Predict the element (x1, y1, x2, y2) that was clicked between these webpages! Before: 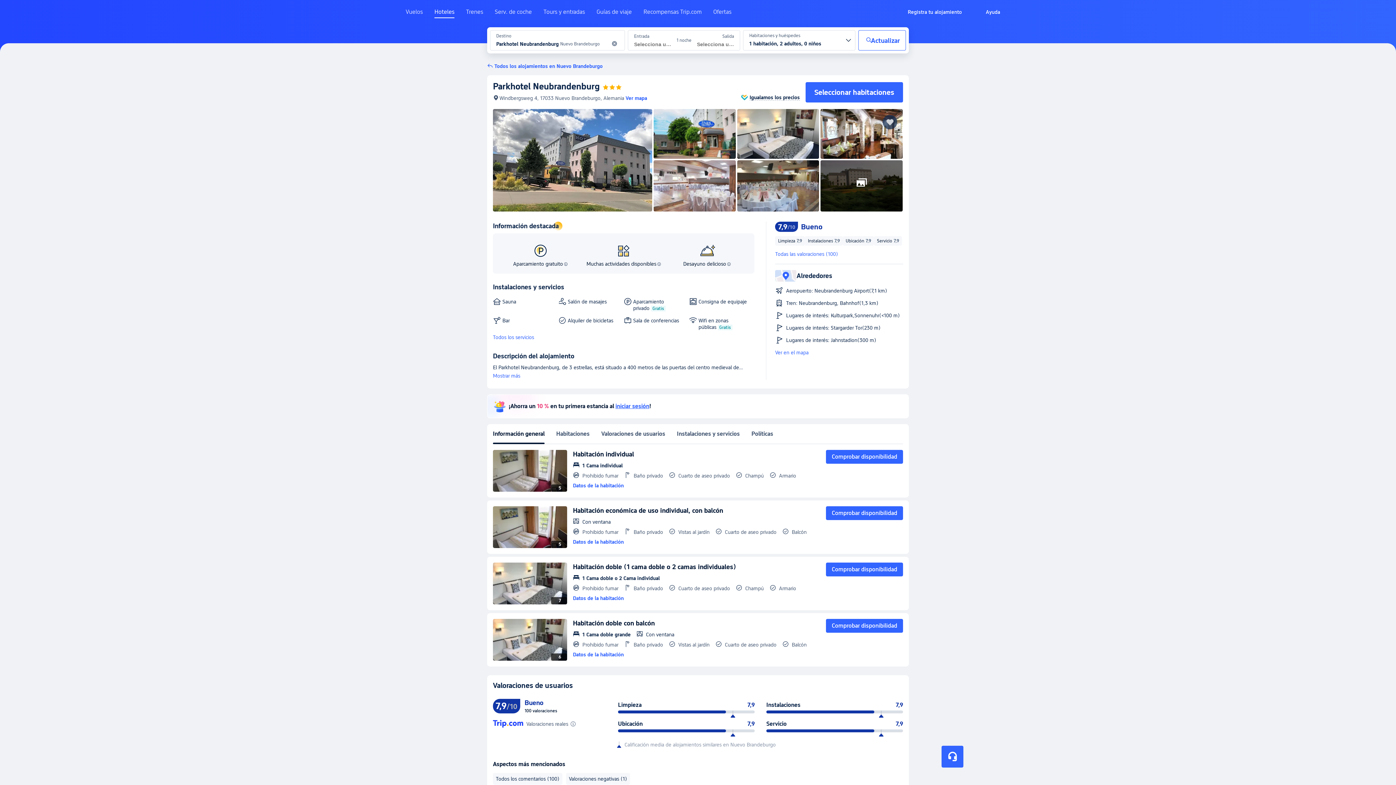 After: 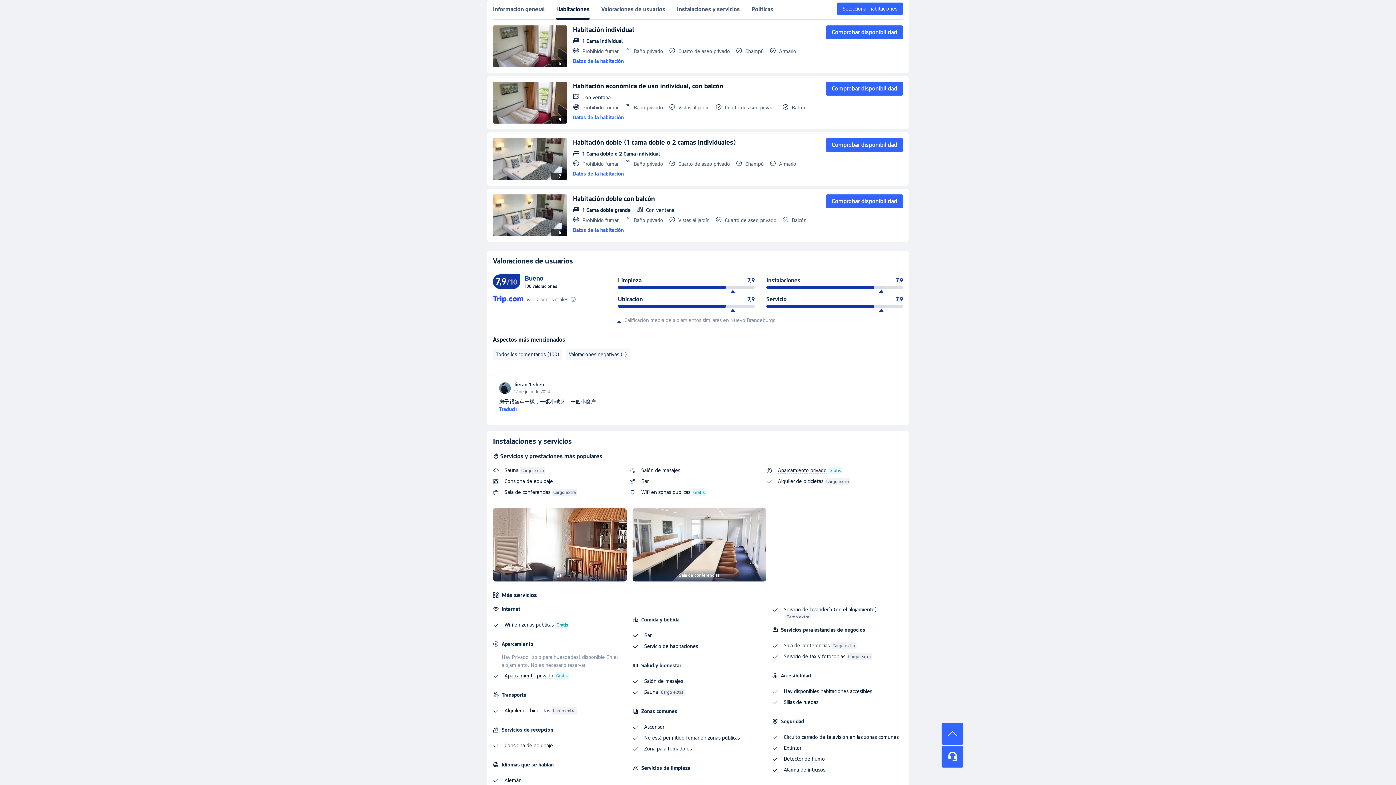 Action: bbox: (805, 82, 903, 102) label: Seleccionar habitaciones